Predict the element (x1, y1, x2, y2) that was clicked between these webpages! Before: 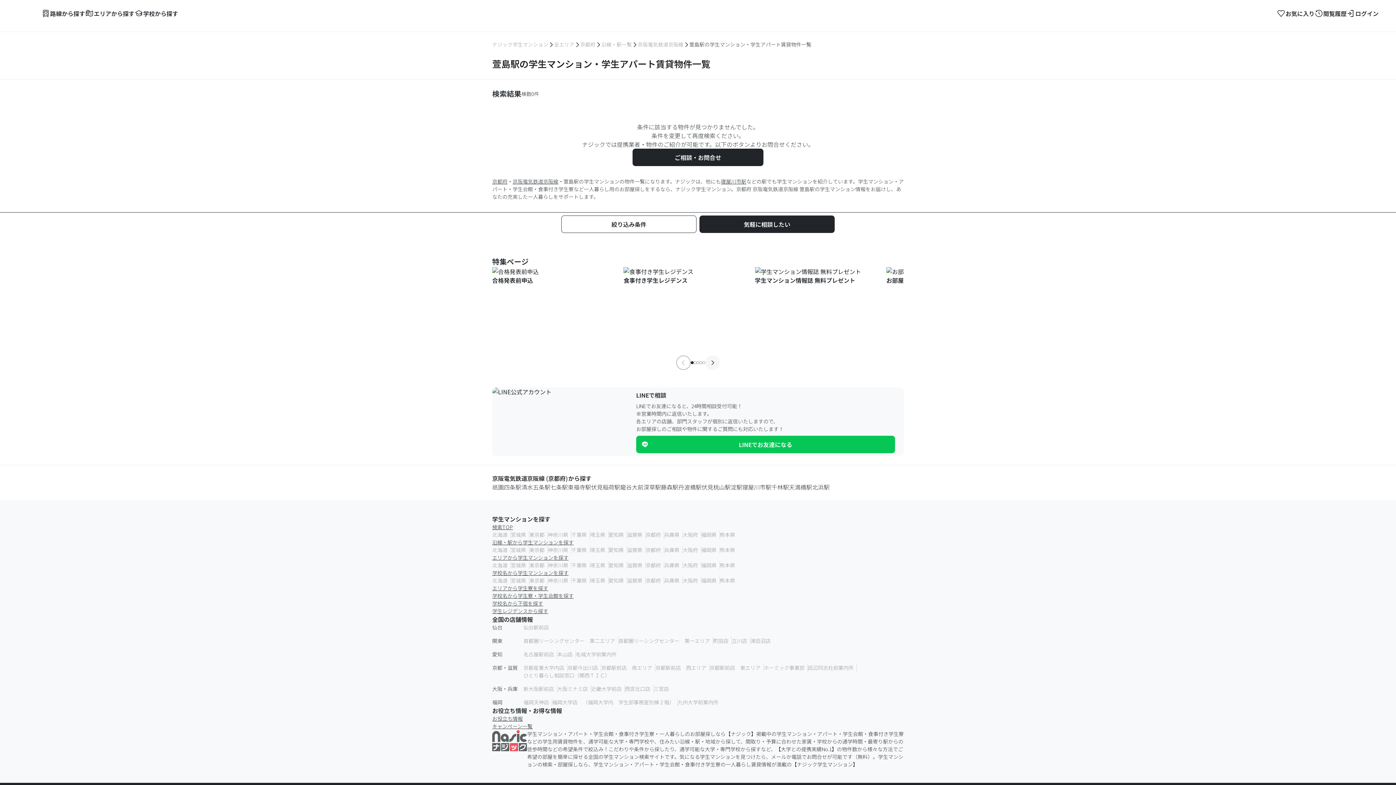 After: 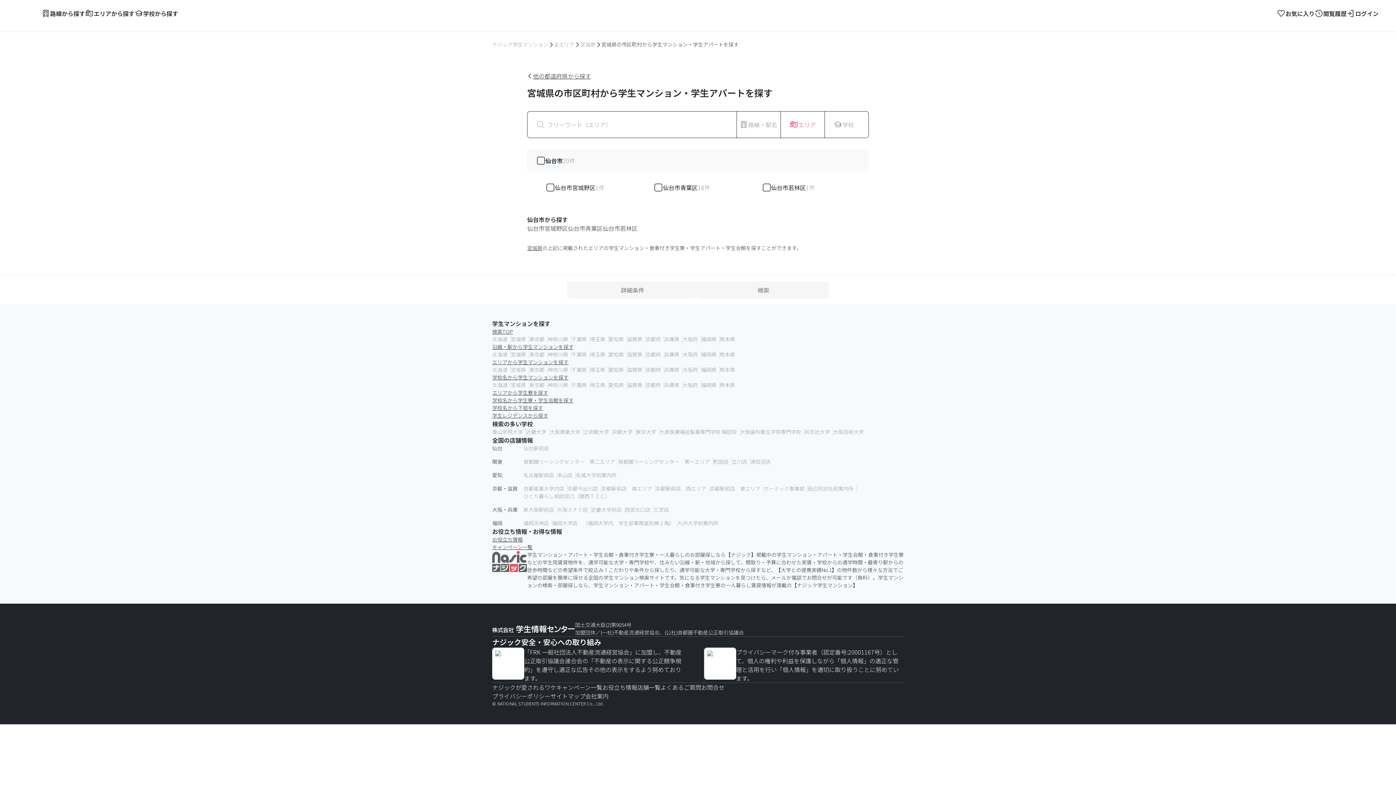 Action: bbox: (510, 561, 529, 569) label: 宮城県